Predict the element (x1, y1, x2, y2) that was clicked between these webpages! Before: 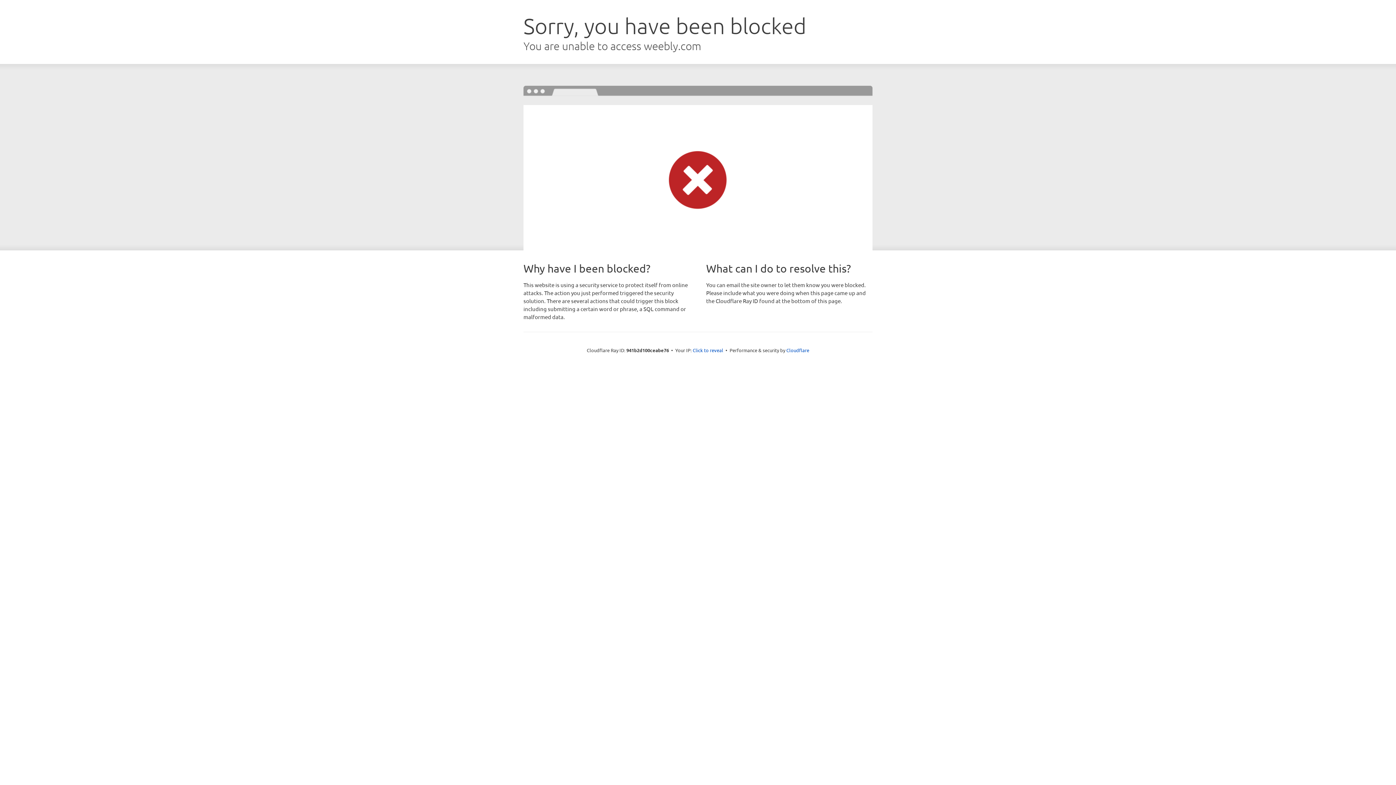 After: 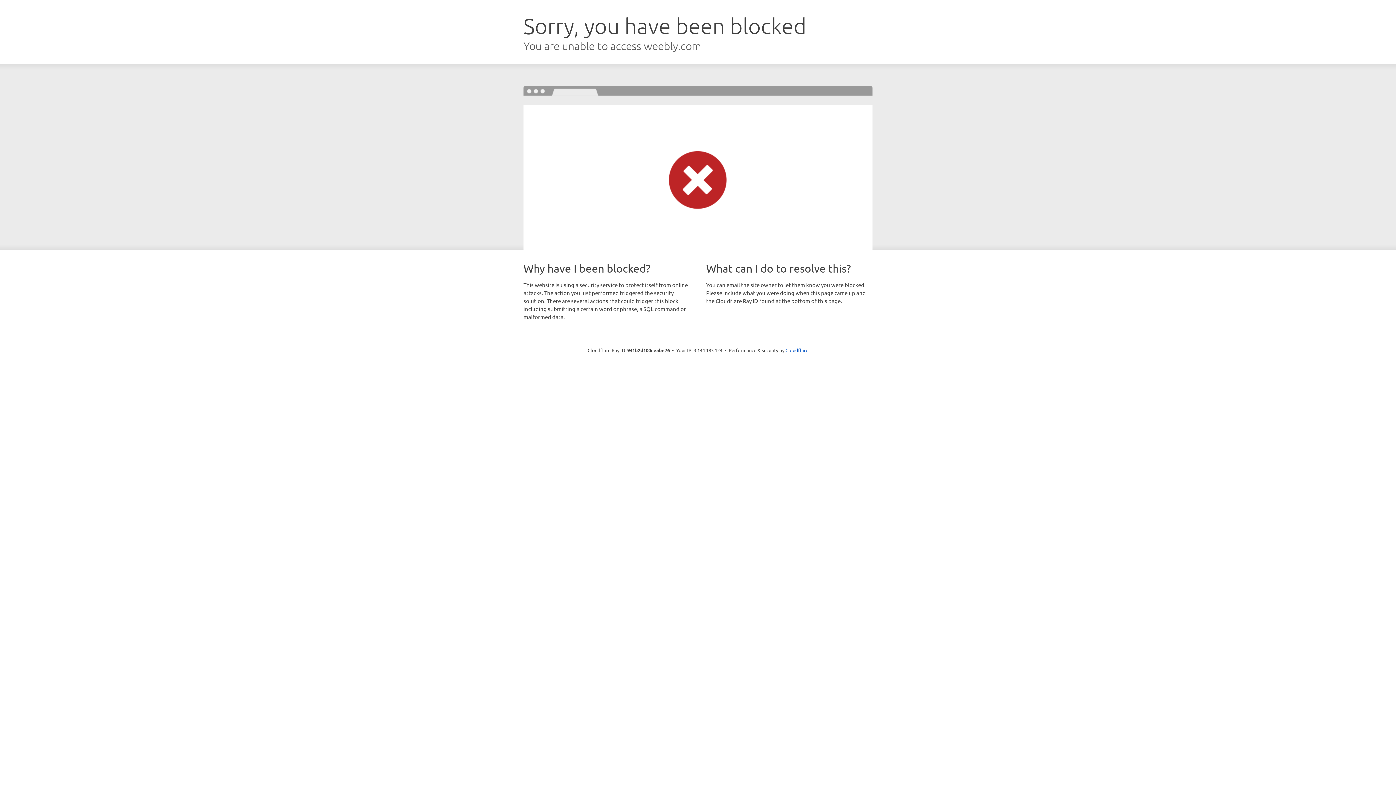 Action: bbox: (692, 346, 723, 353) label: Click to reveal